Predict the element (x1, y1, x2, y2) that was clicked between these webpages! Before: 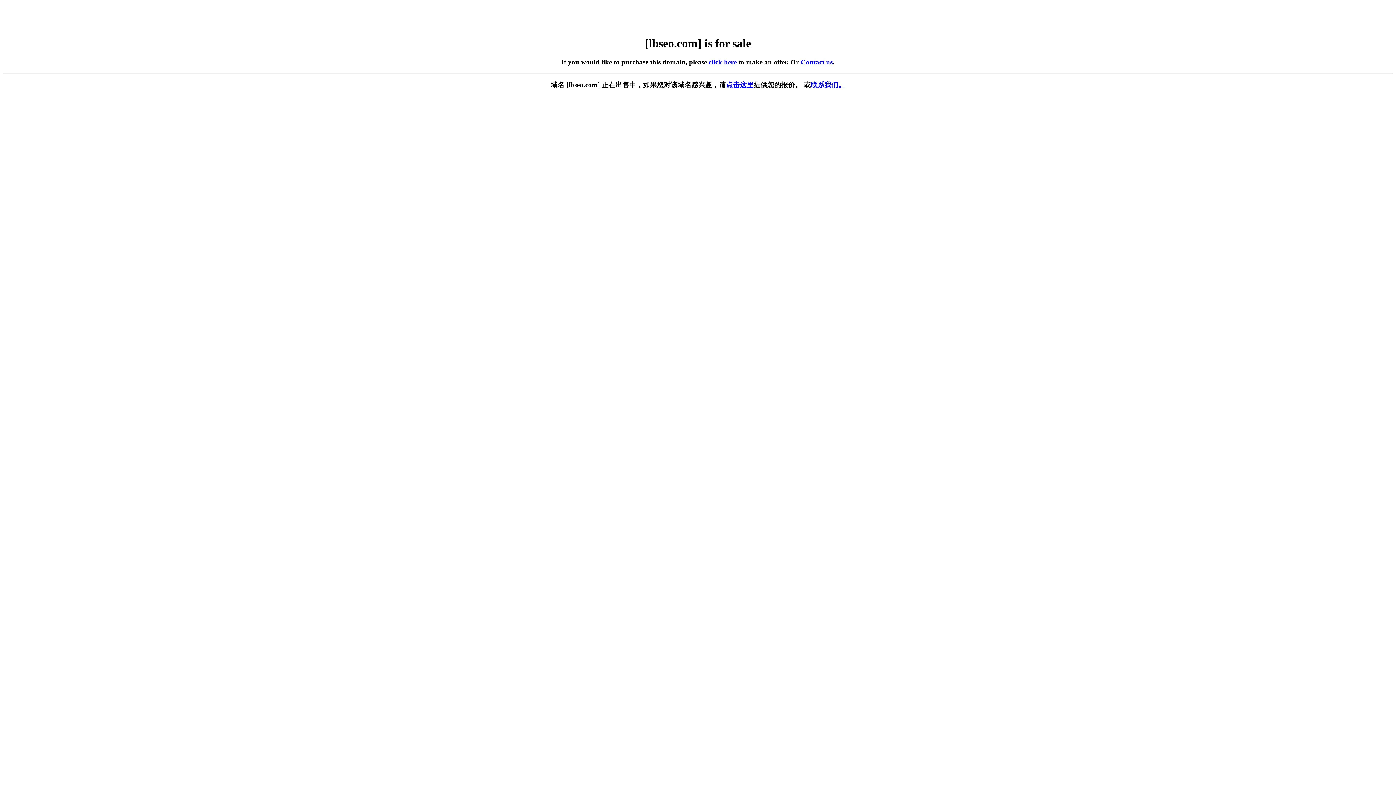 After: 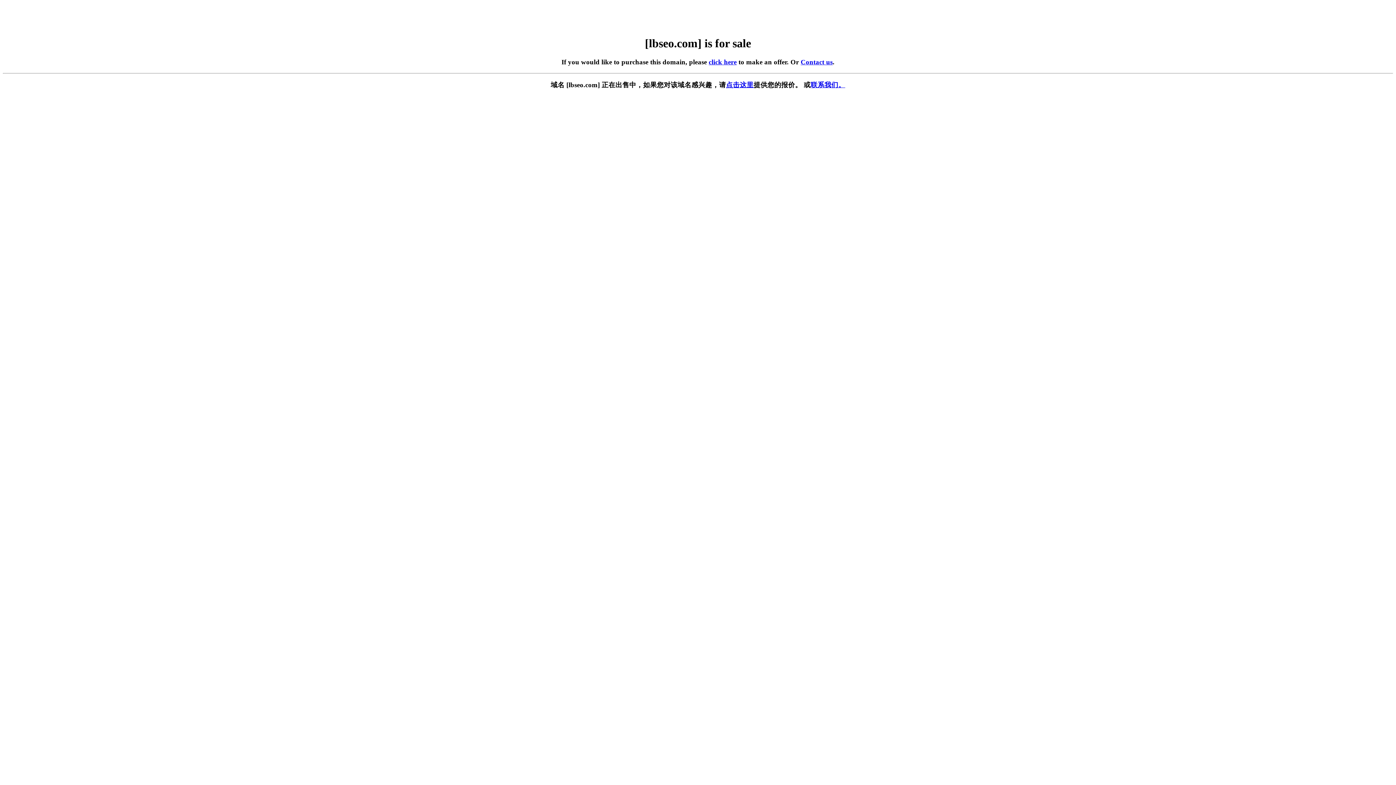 Action: bbox: (800, 58, 832, 65) label: Contact us